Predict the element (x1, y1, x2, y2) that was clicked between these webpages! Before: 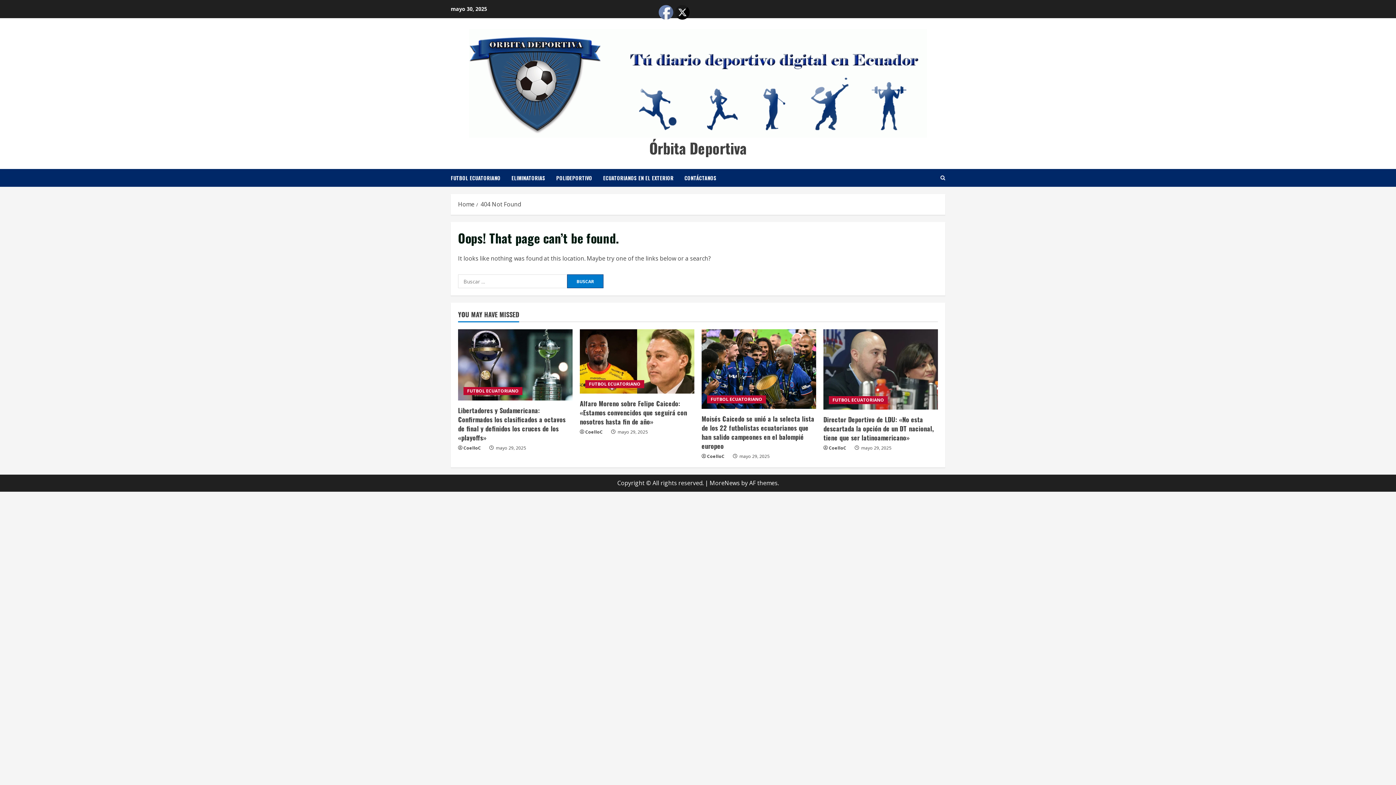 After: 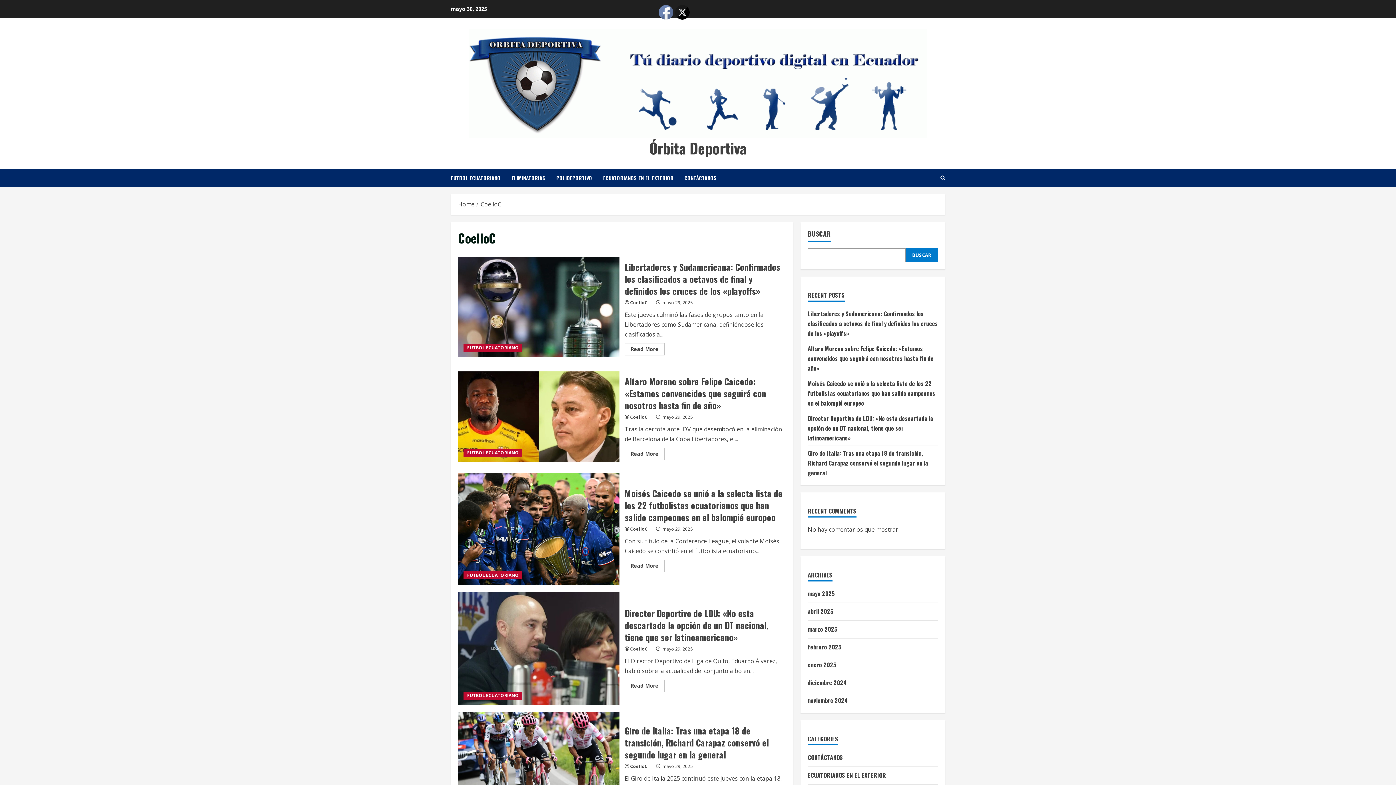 Action: label: CoelloC bbox: (585, 428, 606, 436)